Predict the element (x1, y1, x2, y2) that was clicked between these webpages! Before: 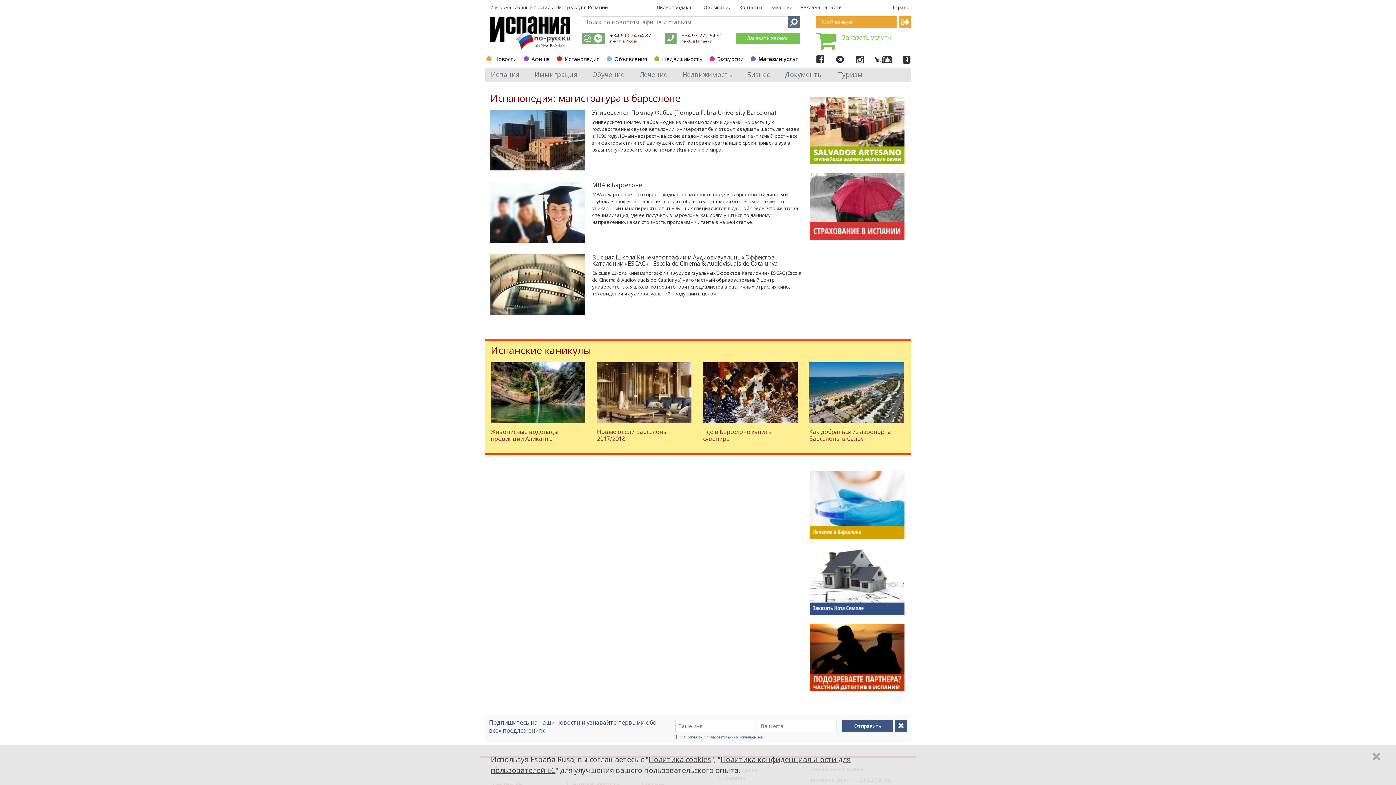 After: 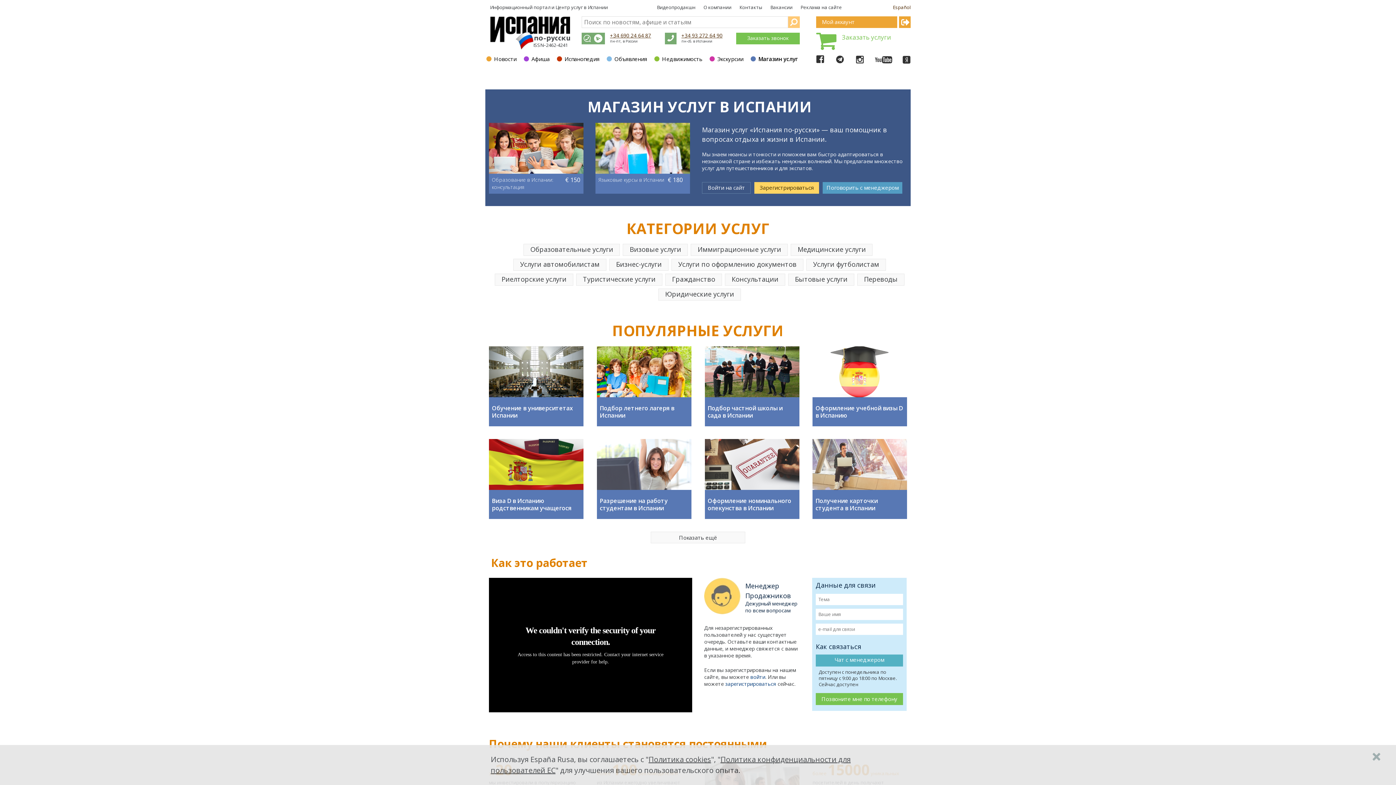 Action: bbox: (816, 41, 836, 50)